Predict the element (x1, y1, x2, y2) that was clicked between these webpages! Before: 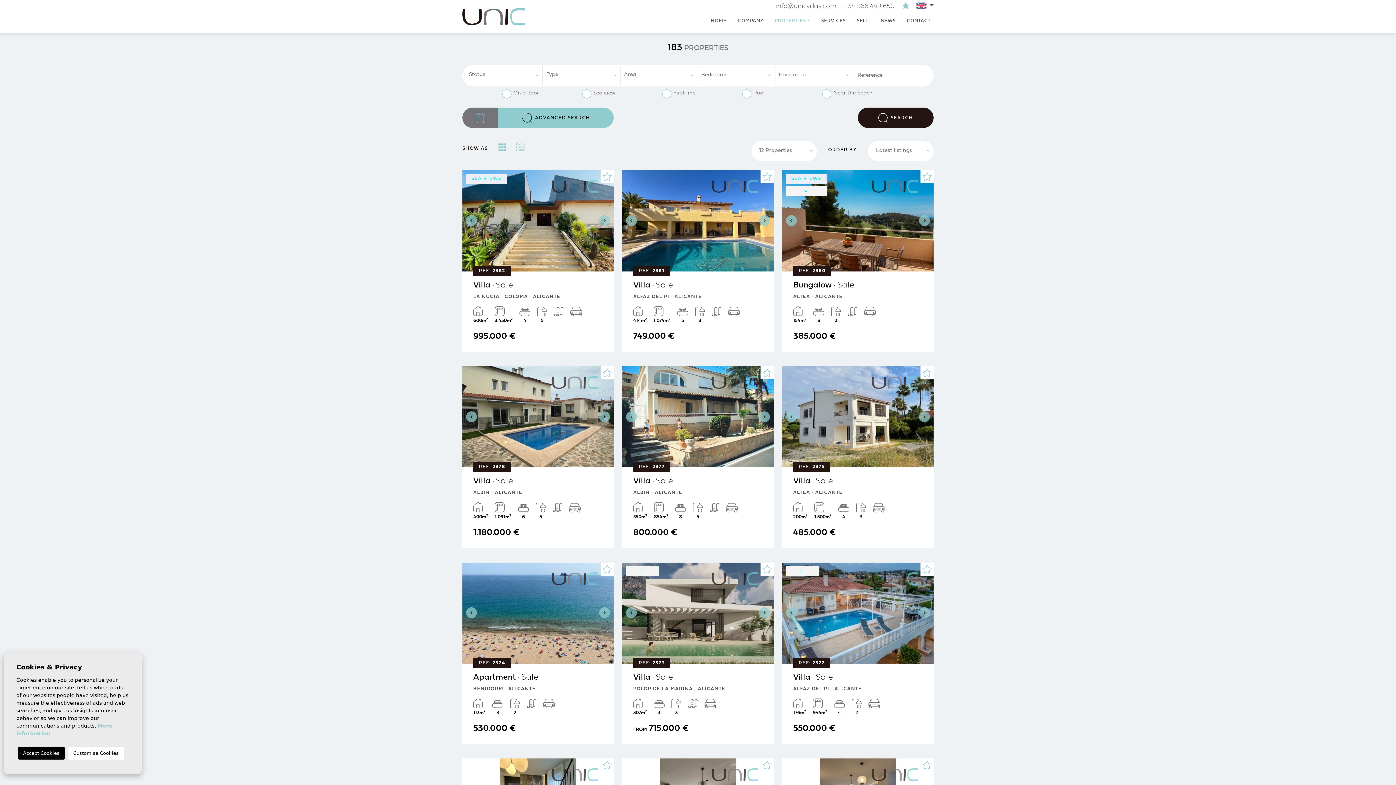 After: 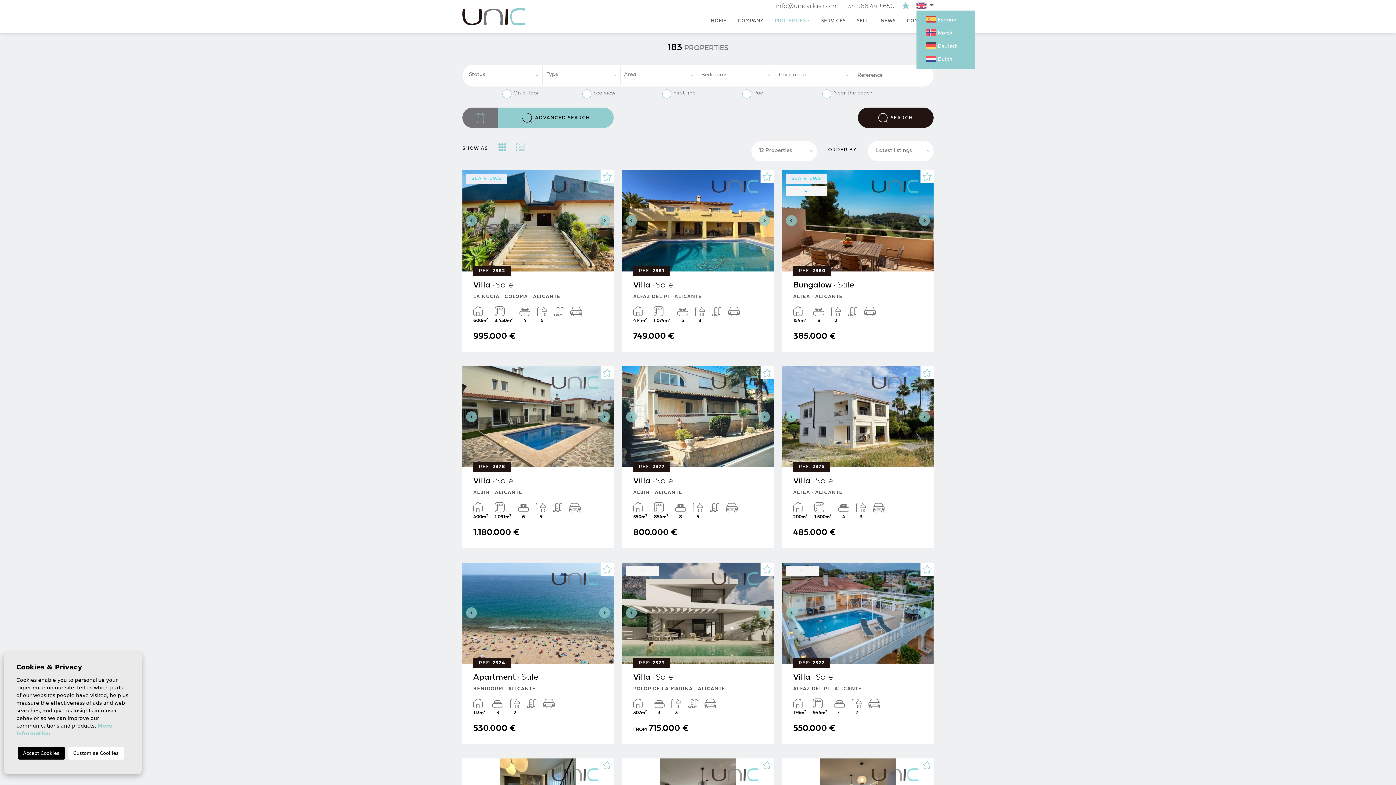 Action: label:   bbox: (916, 2, 933, 9)